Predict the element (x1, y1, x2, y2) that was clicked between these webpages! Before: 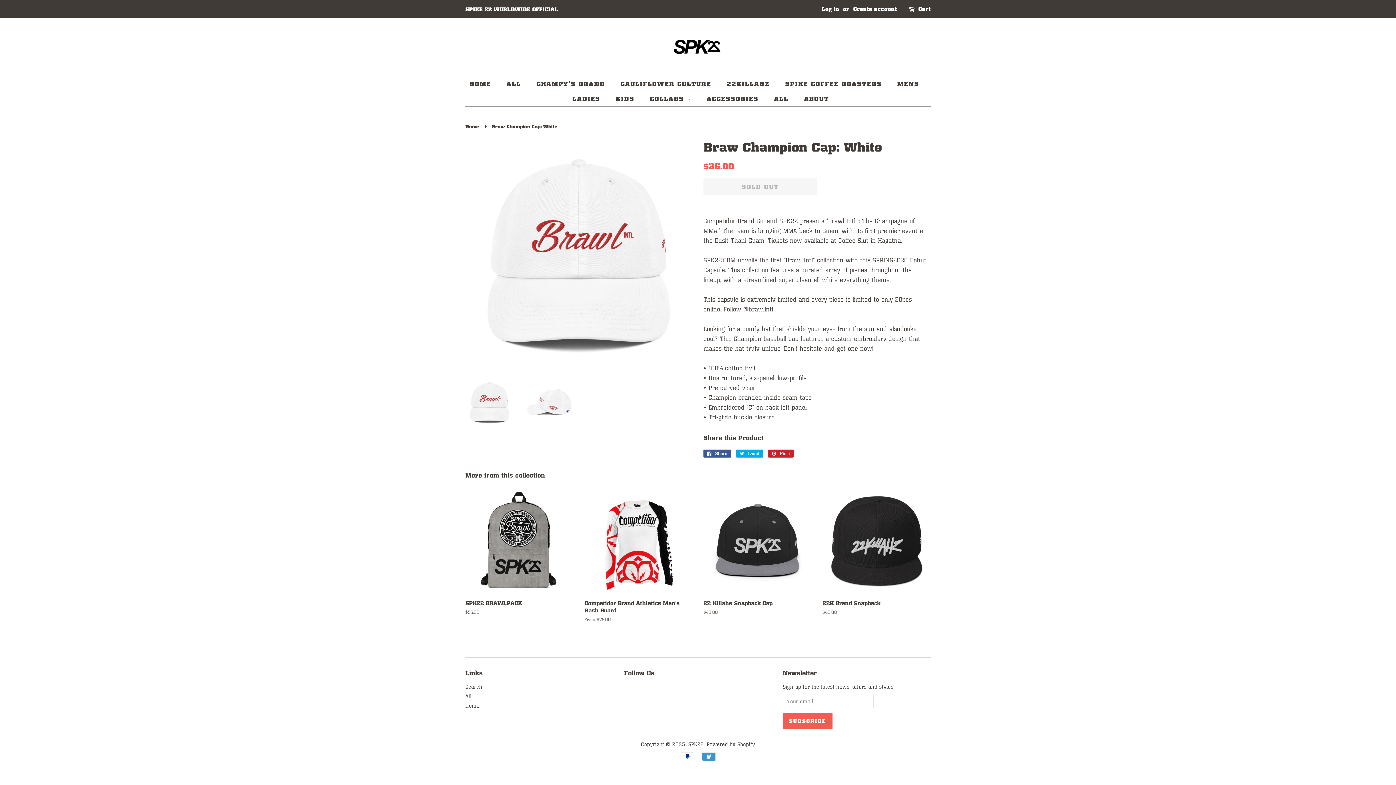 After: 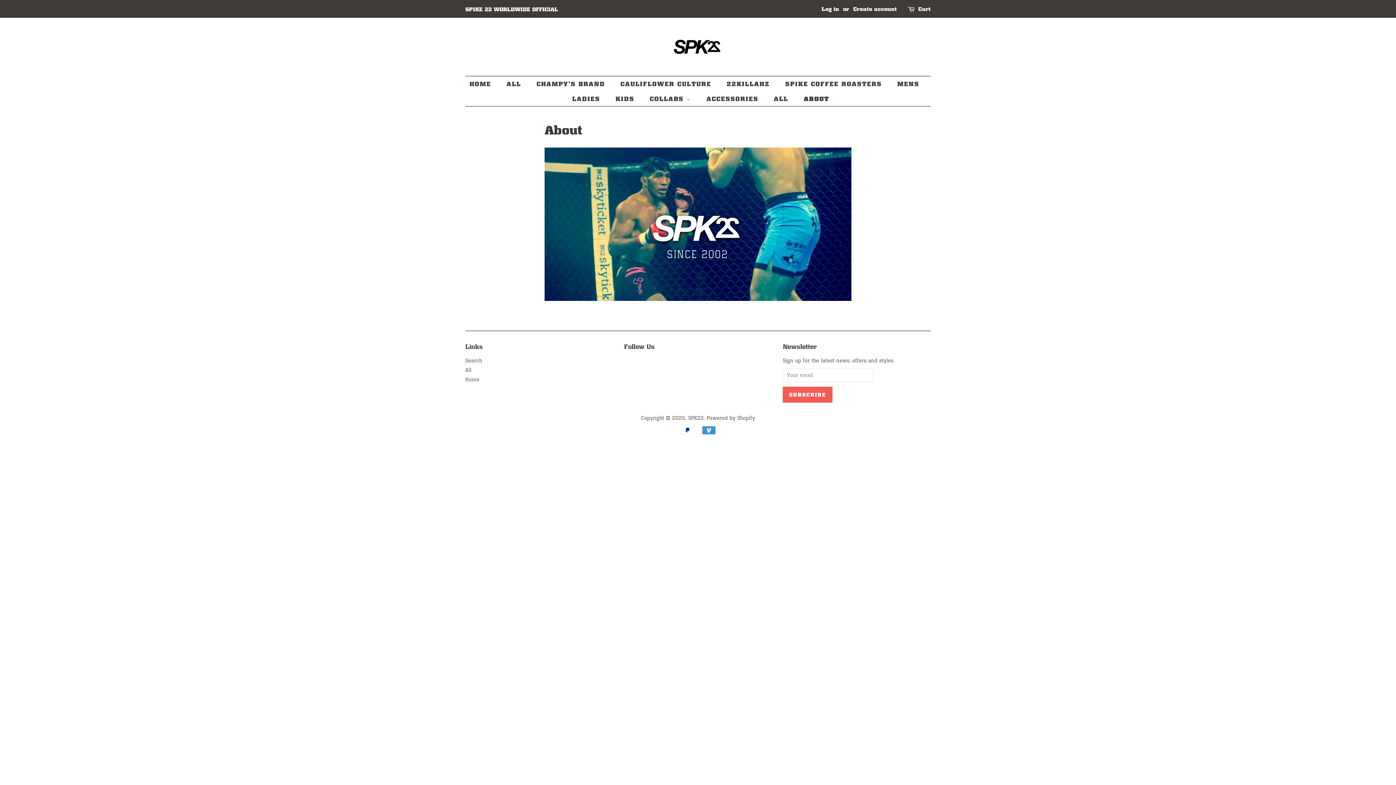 Action: label: ABOUT bbox: (798, 91, 829, 106)